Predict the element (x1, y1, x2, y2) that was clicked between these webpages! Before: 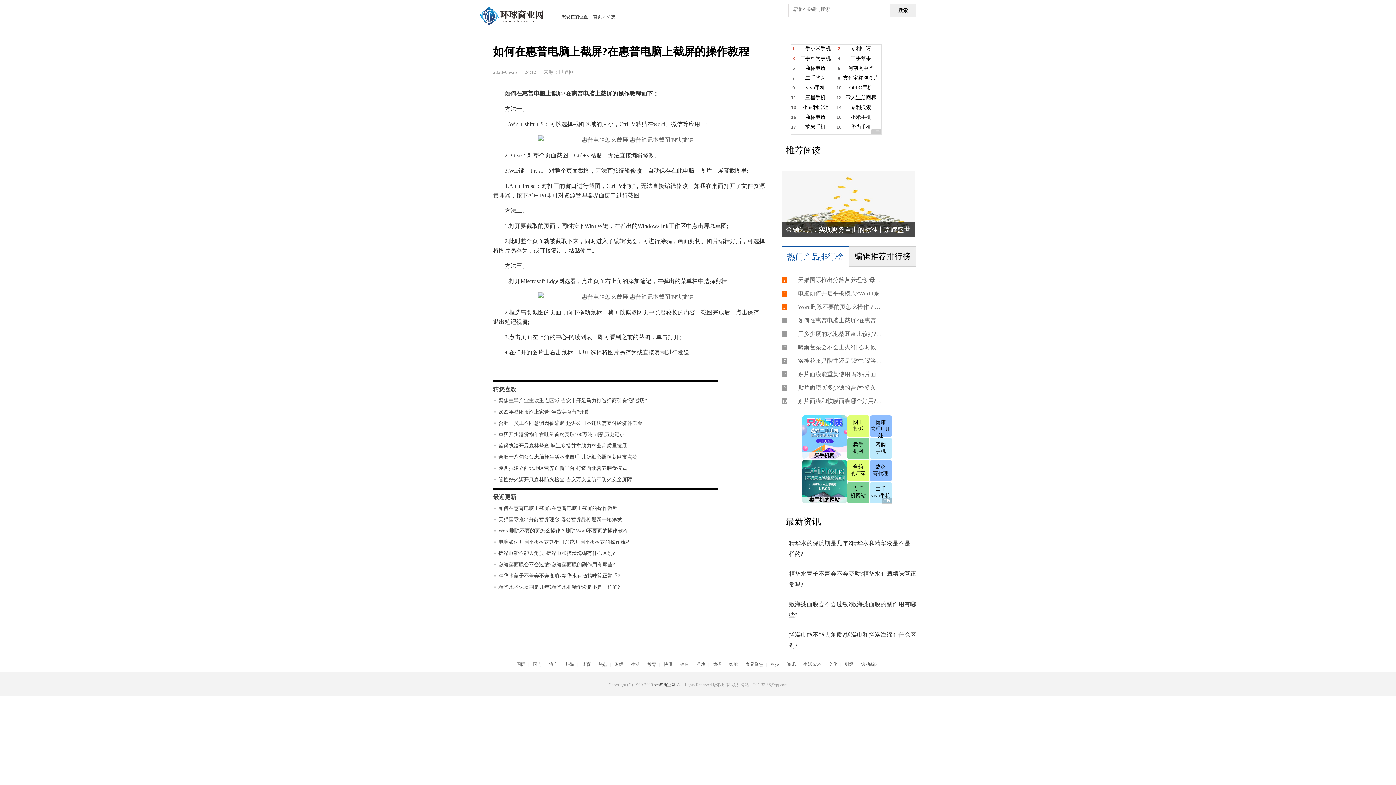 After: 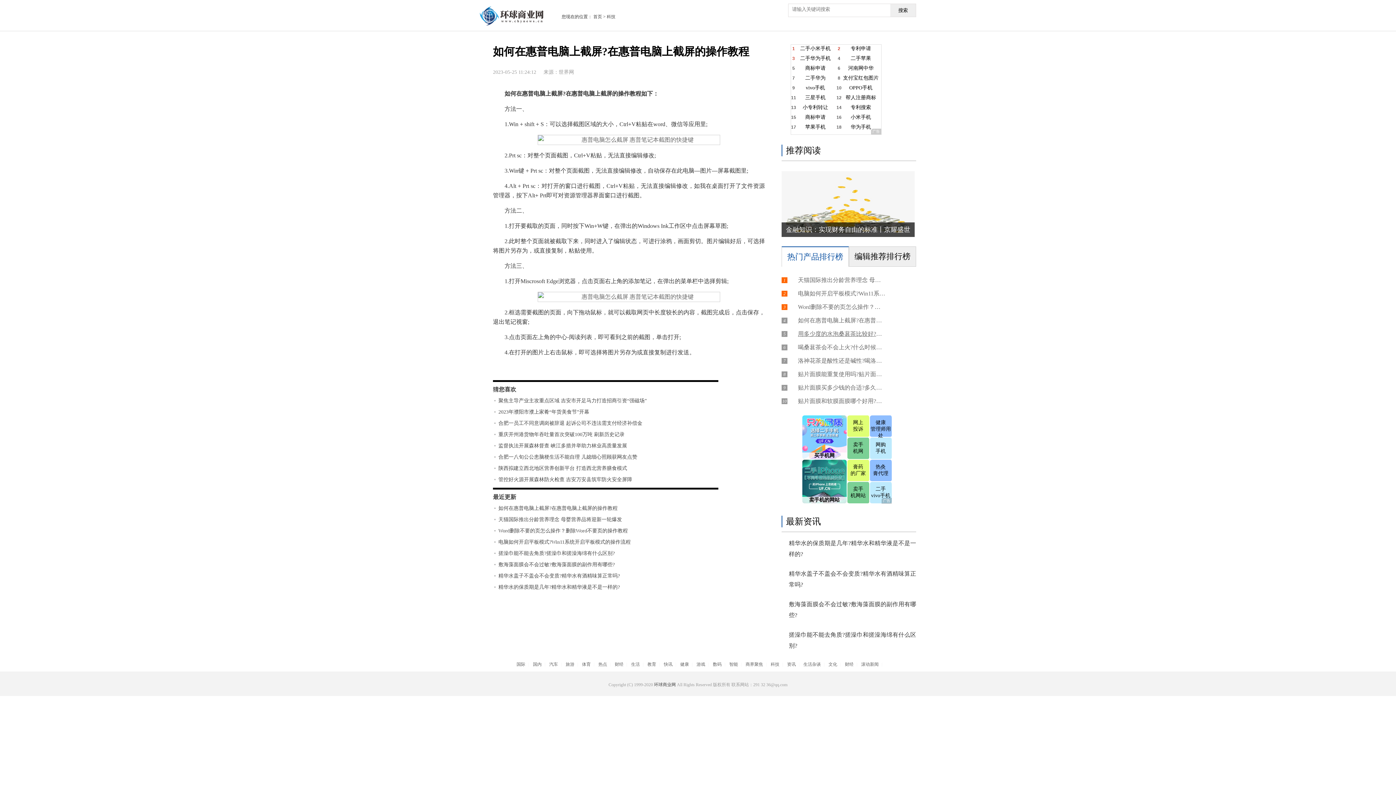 Action: bbox: (789, 330, 885, 338) label: 用多少度的水泡桑葚茶比较好?桑葚茶能不能用冷水泡?